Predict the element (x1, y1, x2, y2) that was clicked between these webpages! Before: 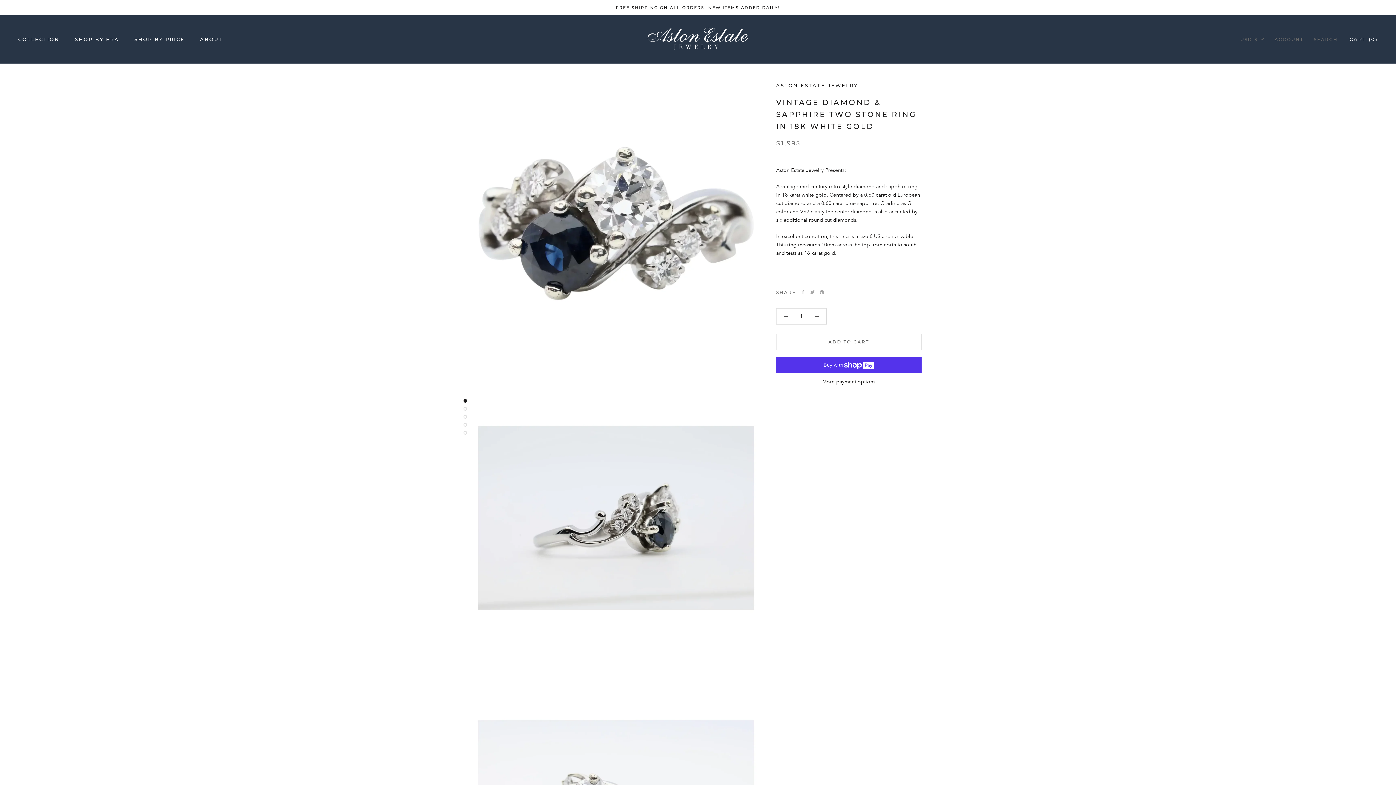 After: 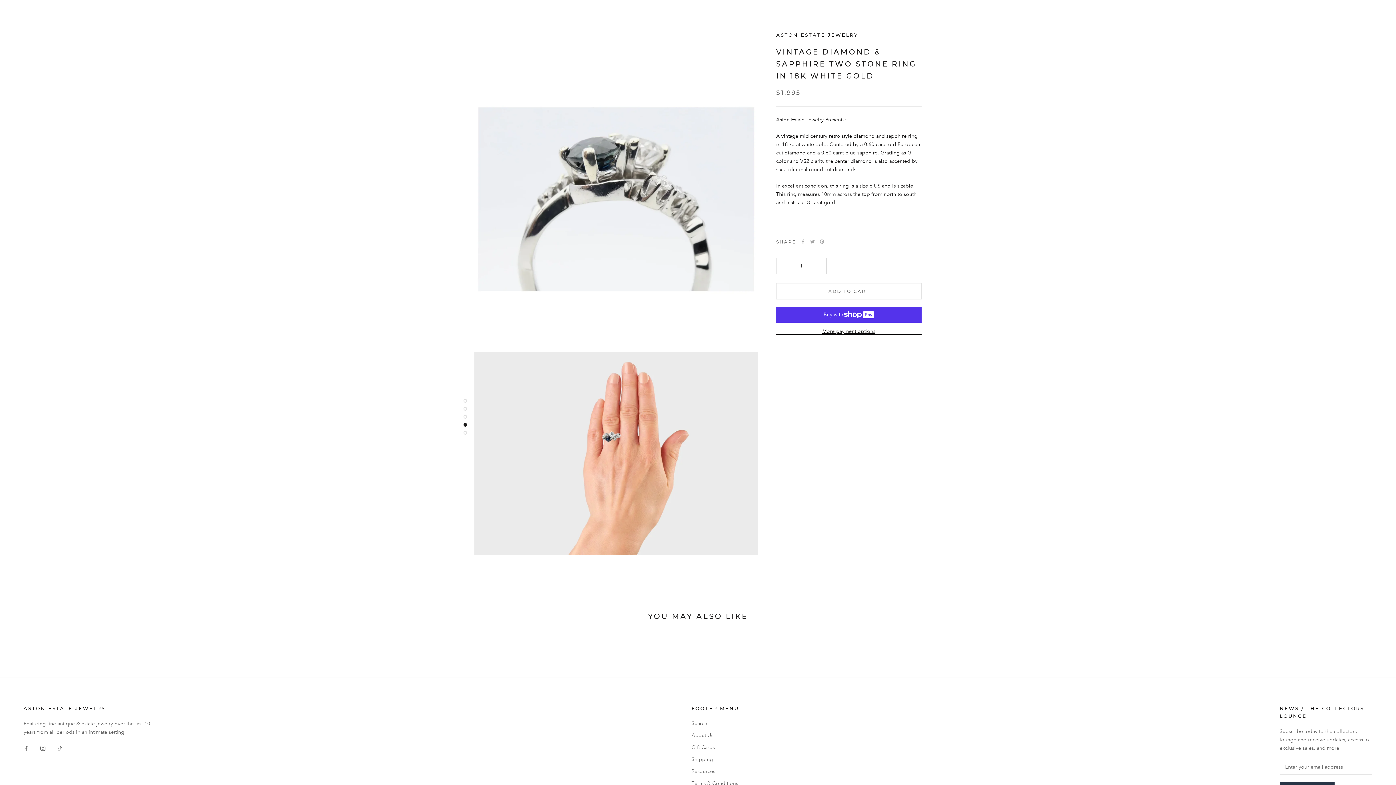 Action: bbox: (463, 423, 467, 426)